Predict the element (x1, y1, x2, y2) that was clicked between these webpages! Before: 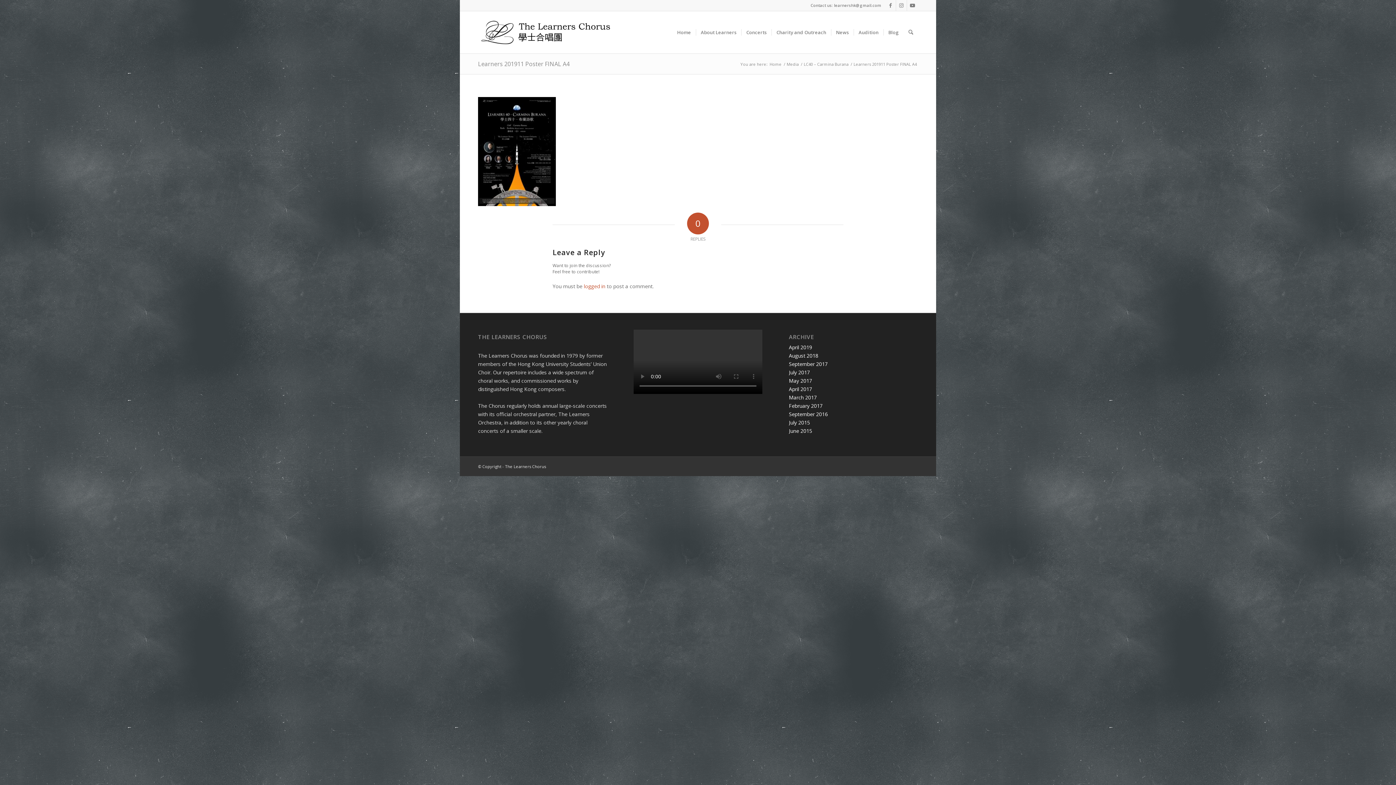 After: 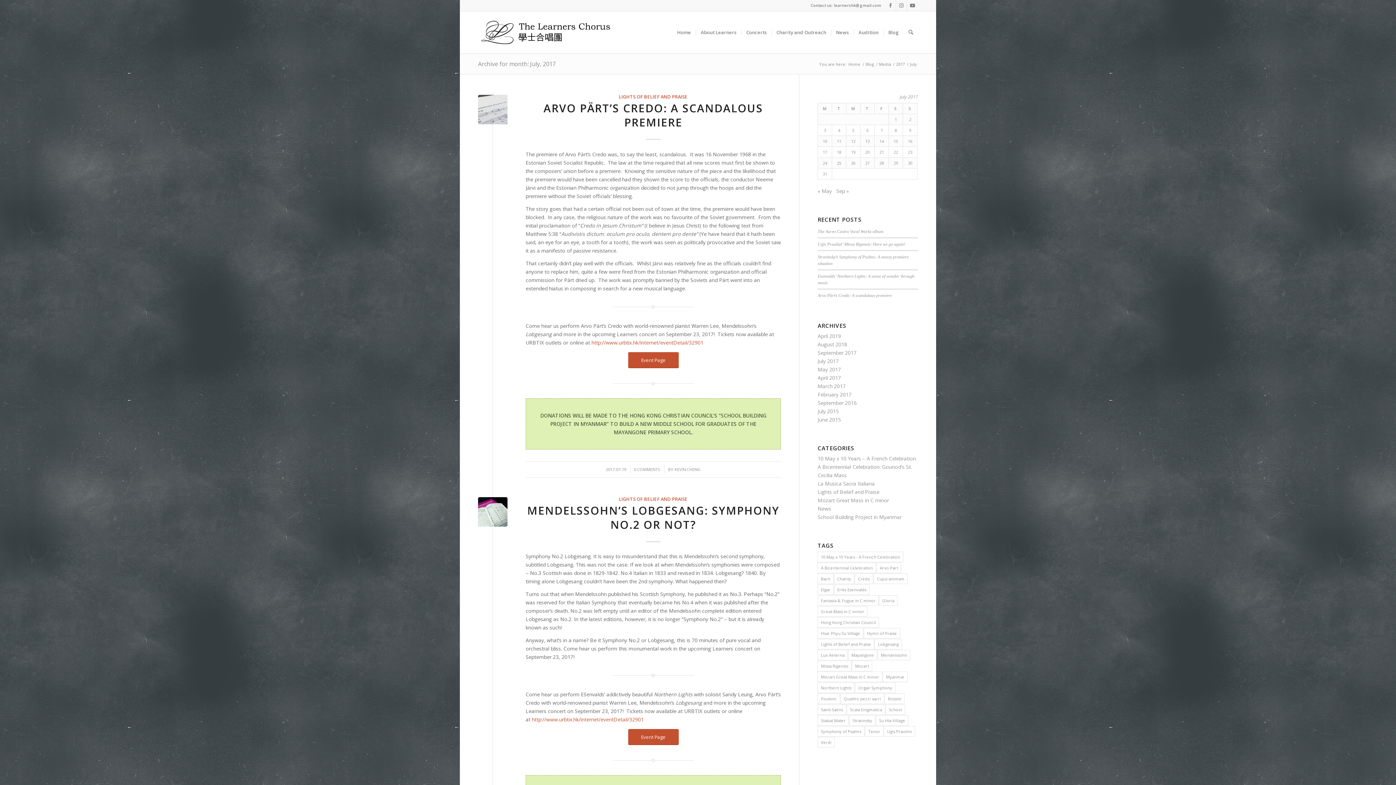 Action: label: July 2017 bbox: (789, 369, 810, 375)